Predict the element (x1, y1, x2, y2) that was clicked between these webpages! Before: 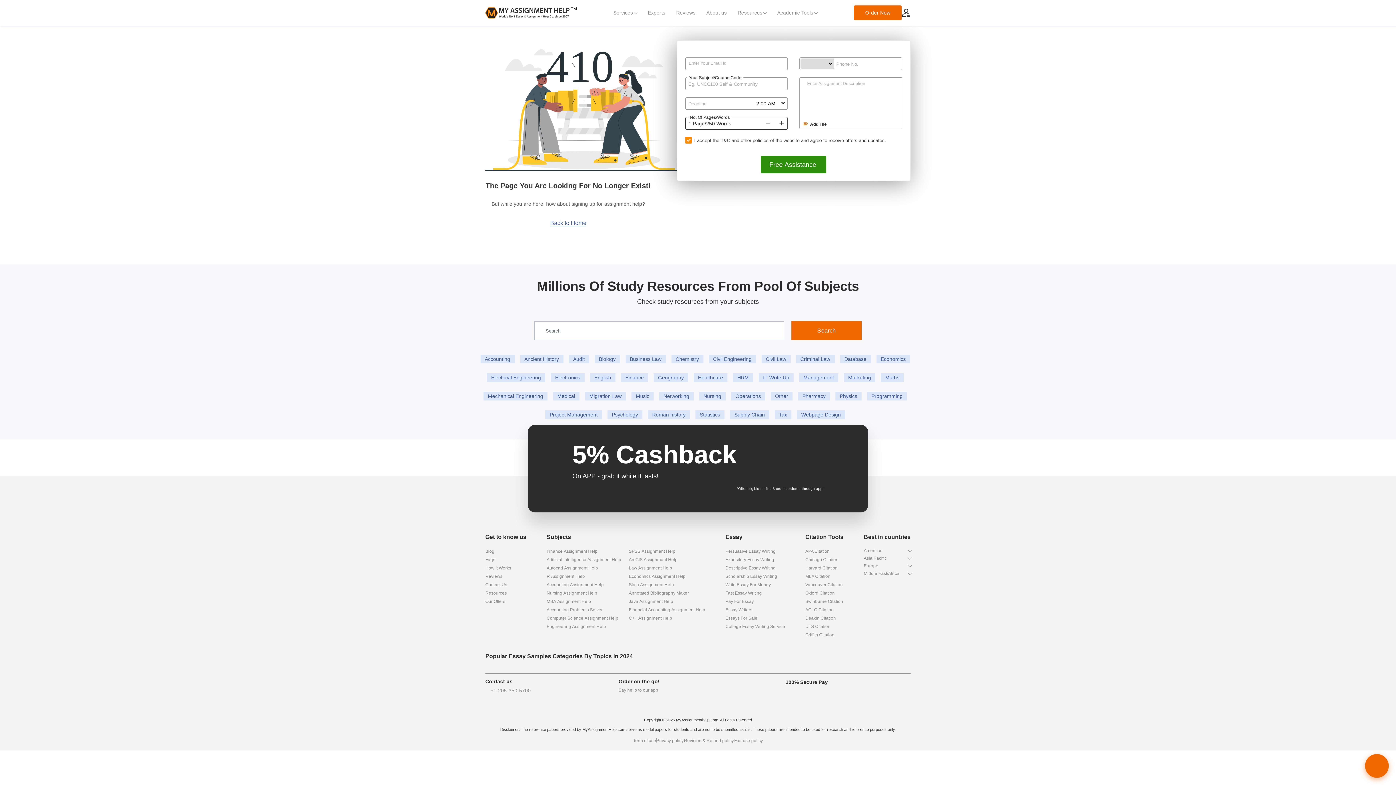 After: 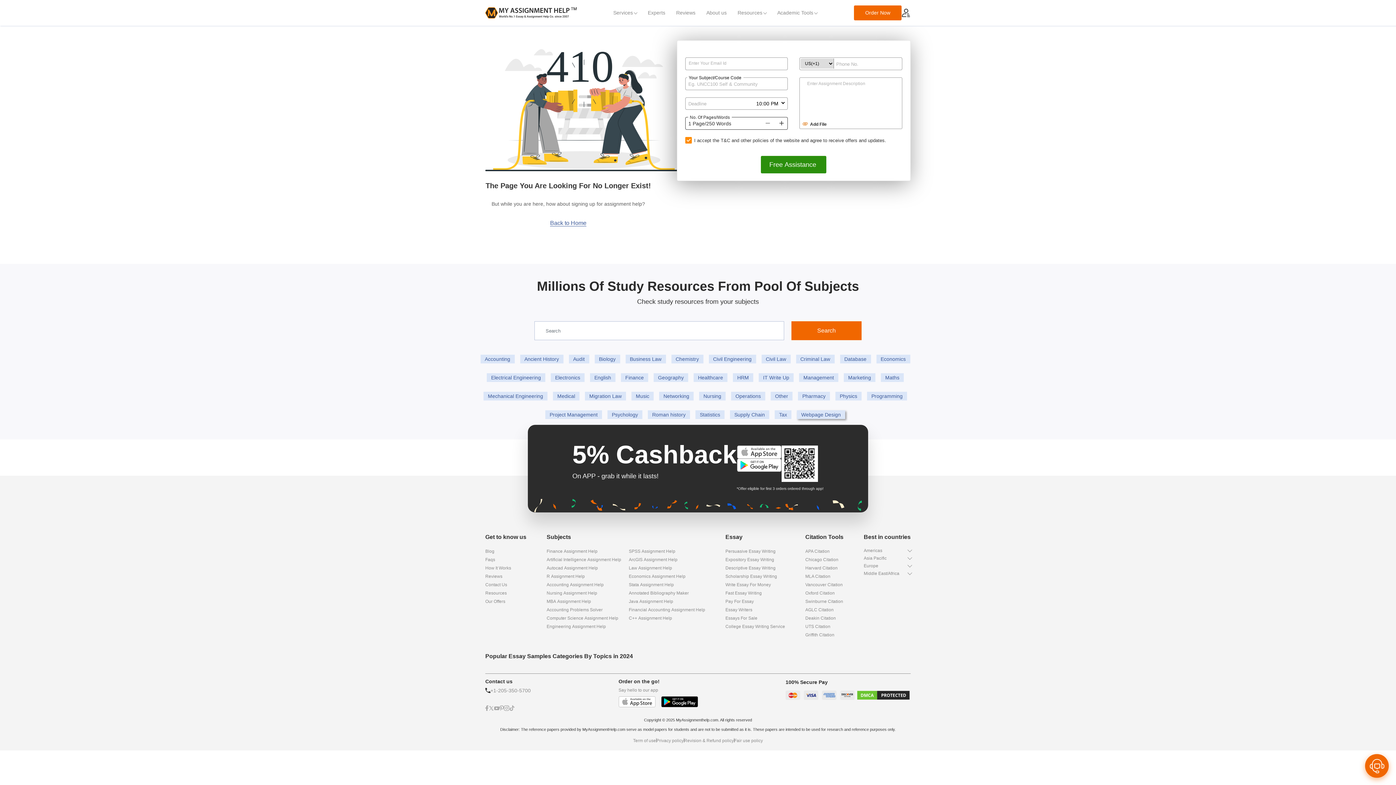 Action: label: Webpage Design bbox: (797, 410, 845, 419)